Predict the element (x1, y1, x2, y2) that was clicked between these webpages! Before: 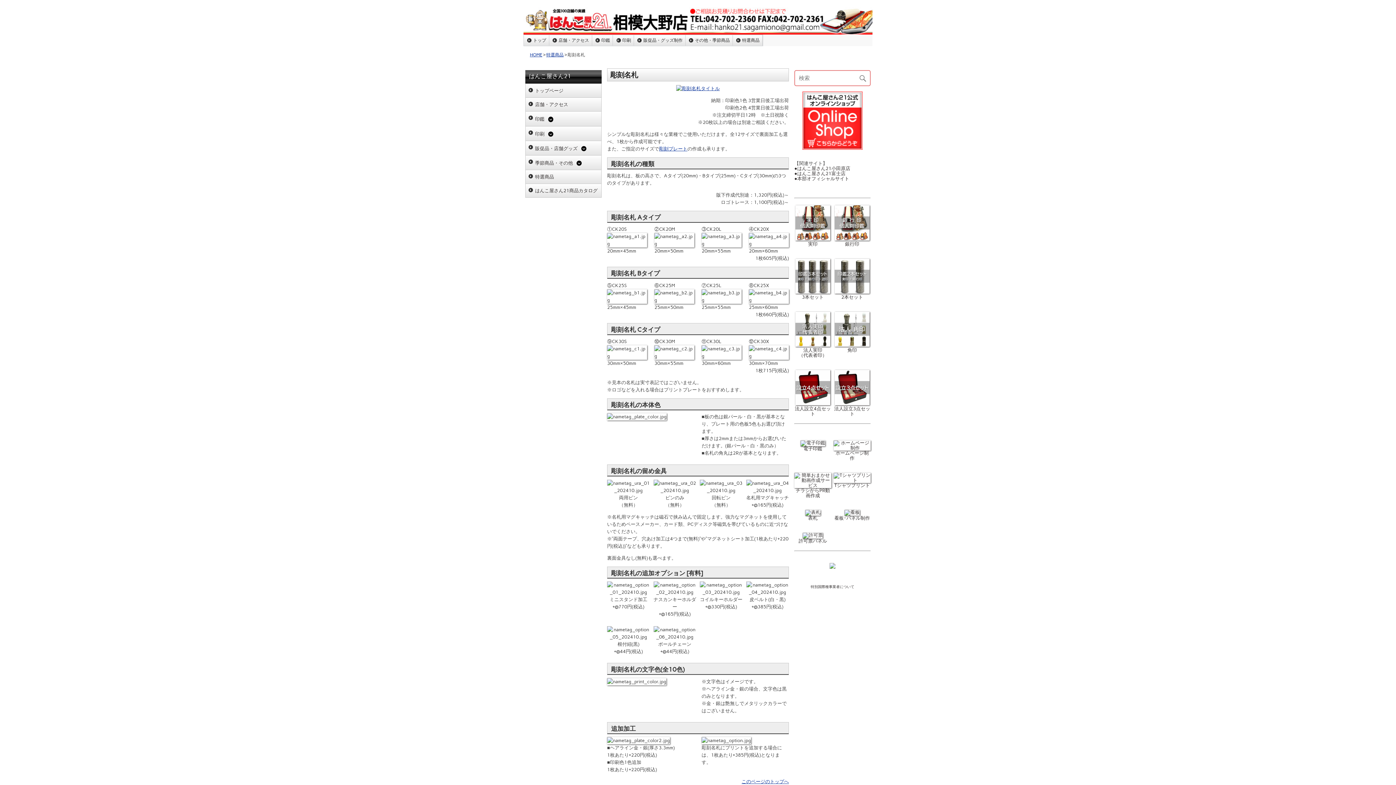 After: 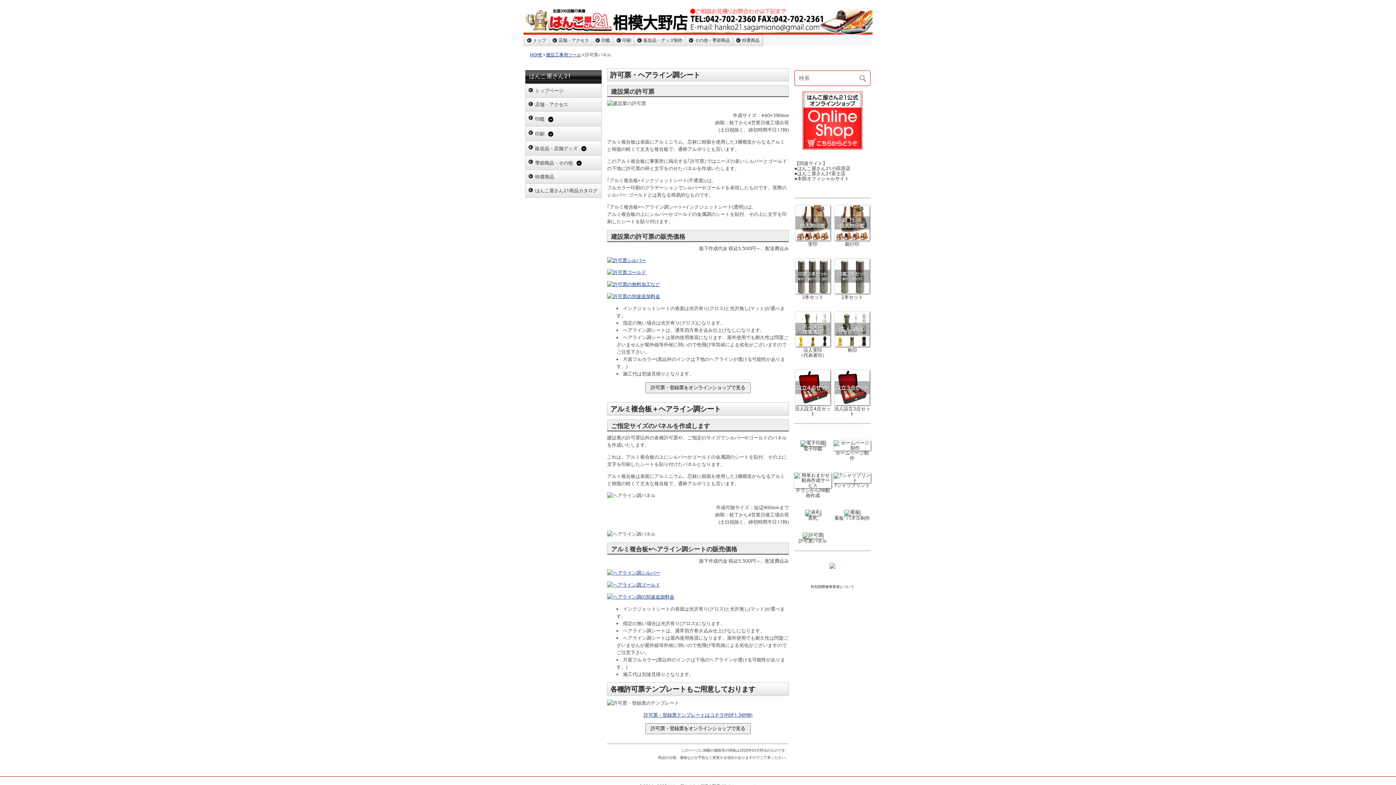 Action: bbox: (798, 532, 827, 543) label: 
許可票パネル